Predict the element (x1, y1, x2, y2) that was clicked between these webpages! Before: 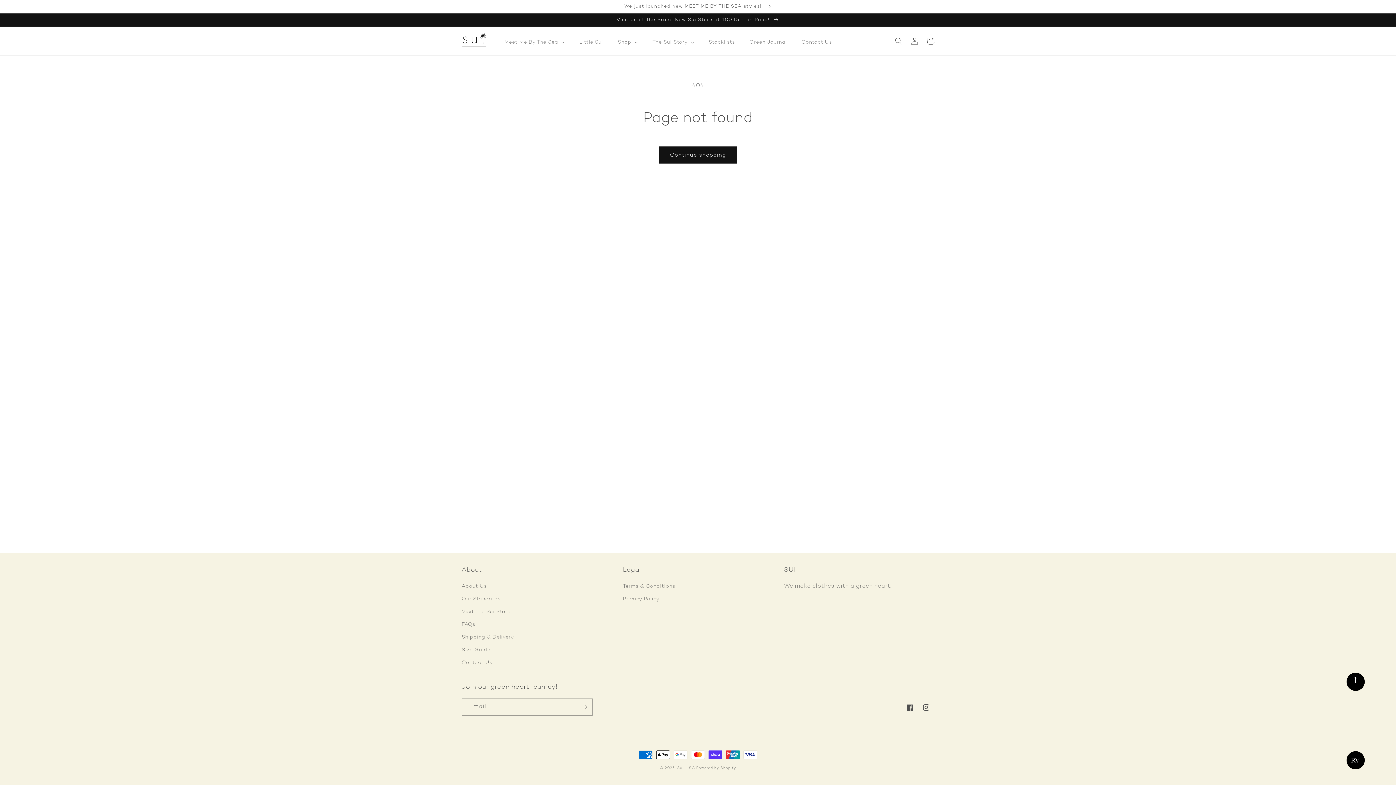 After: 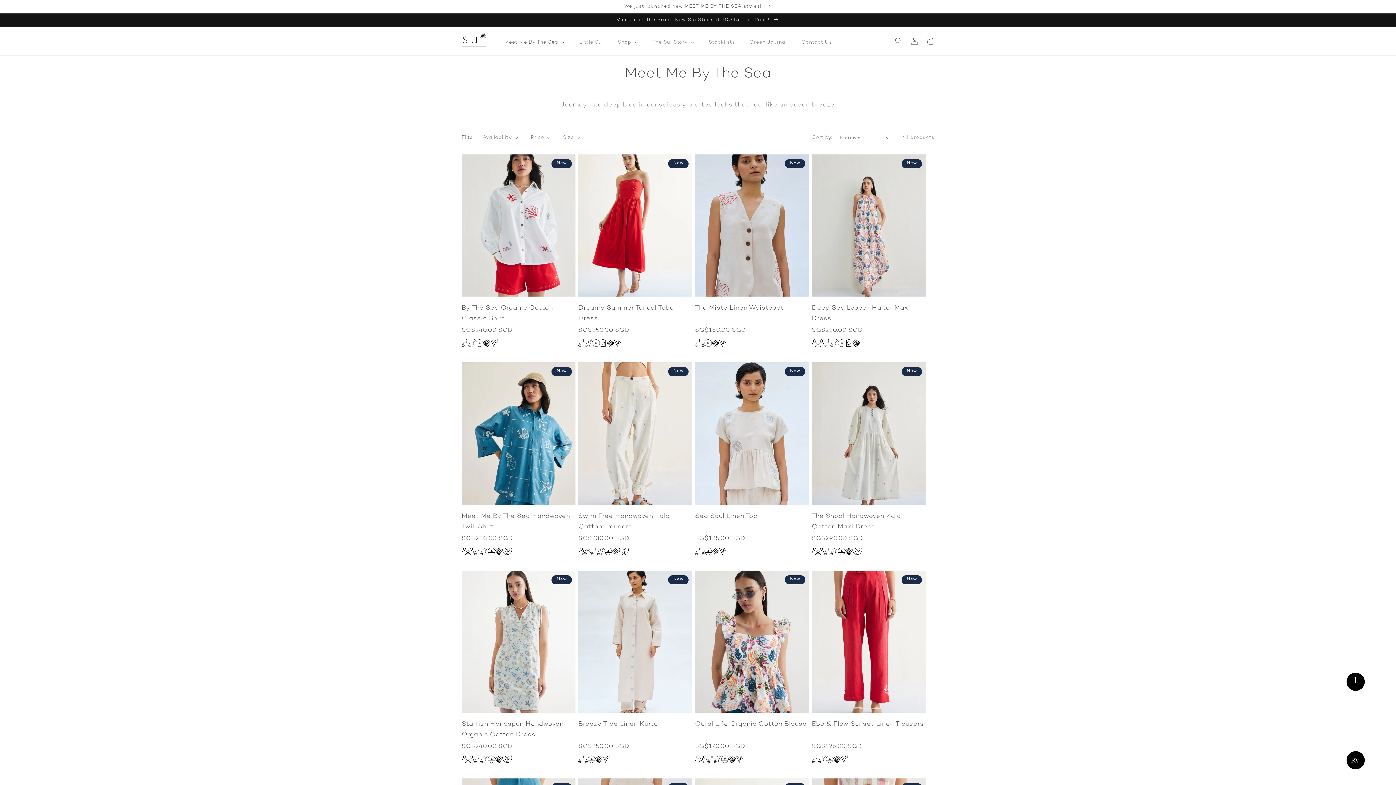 Action: label: Meet Me By The Sea bbox: (497, 30, 572, 55)